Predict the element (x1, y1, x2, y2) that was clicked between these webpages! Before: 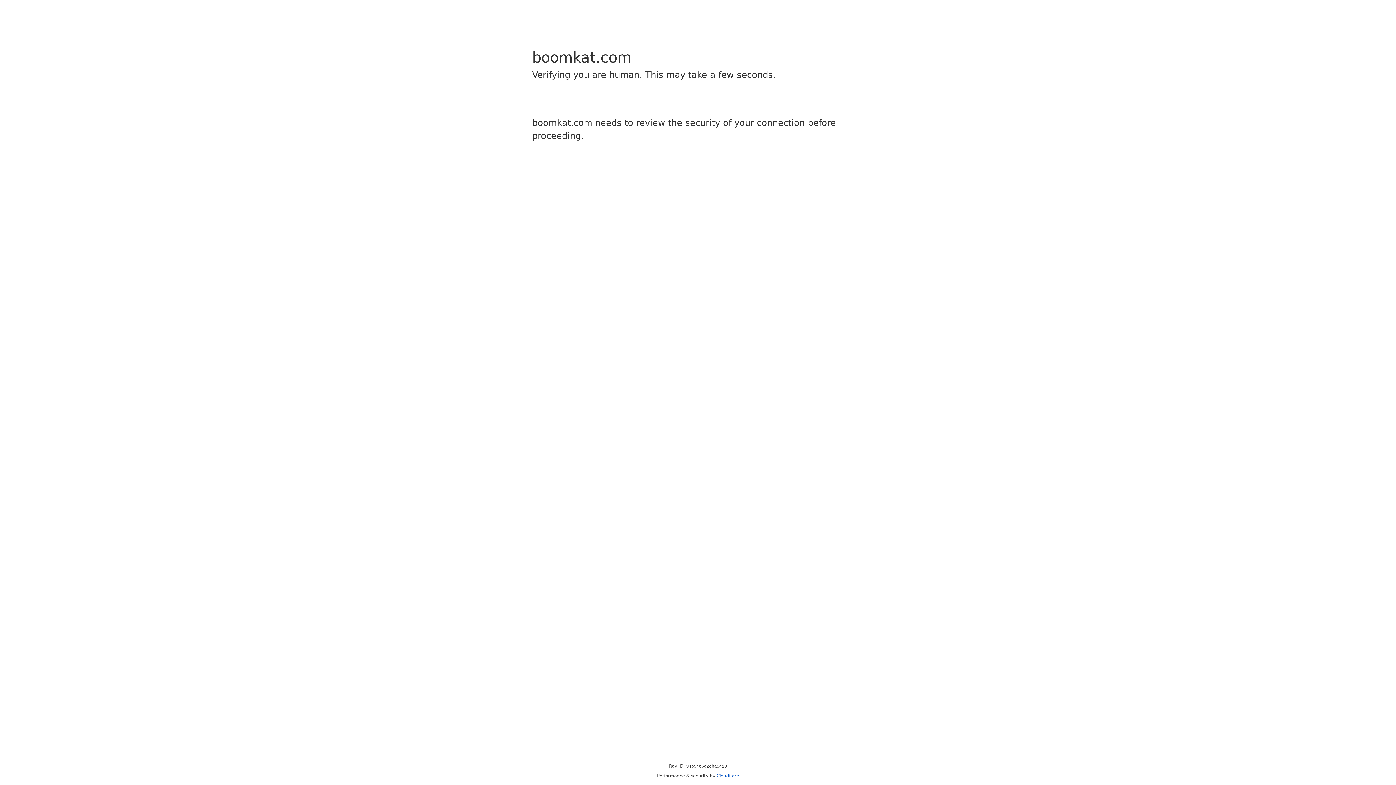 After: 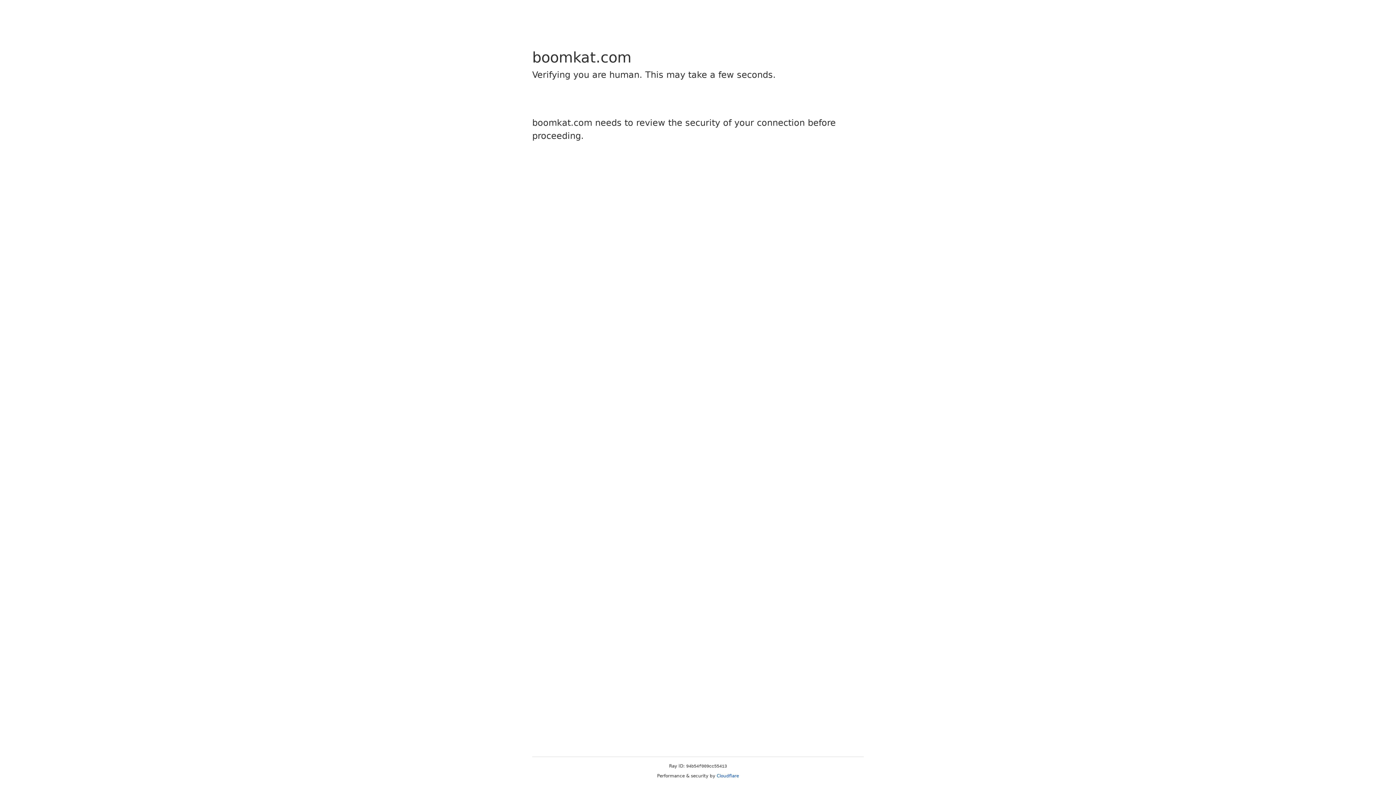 Action: bbox: (716, 773, 739, 778) label: Cloudflare